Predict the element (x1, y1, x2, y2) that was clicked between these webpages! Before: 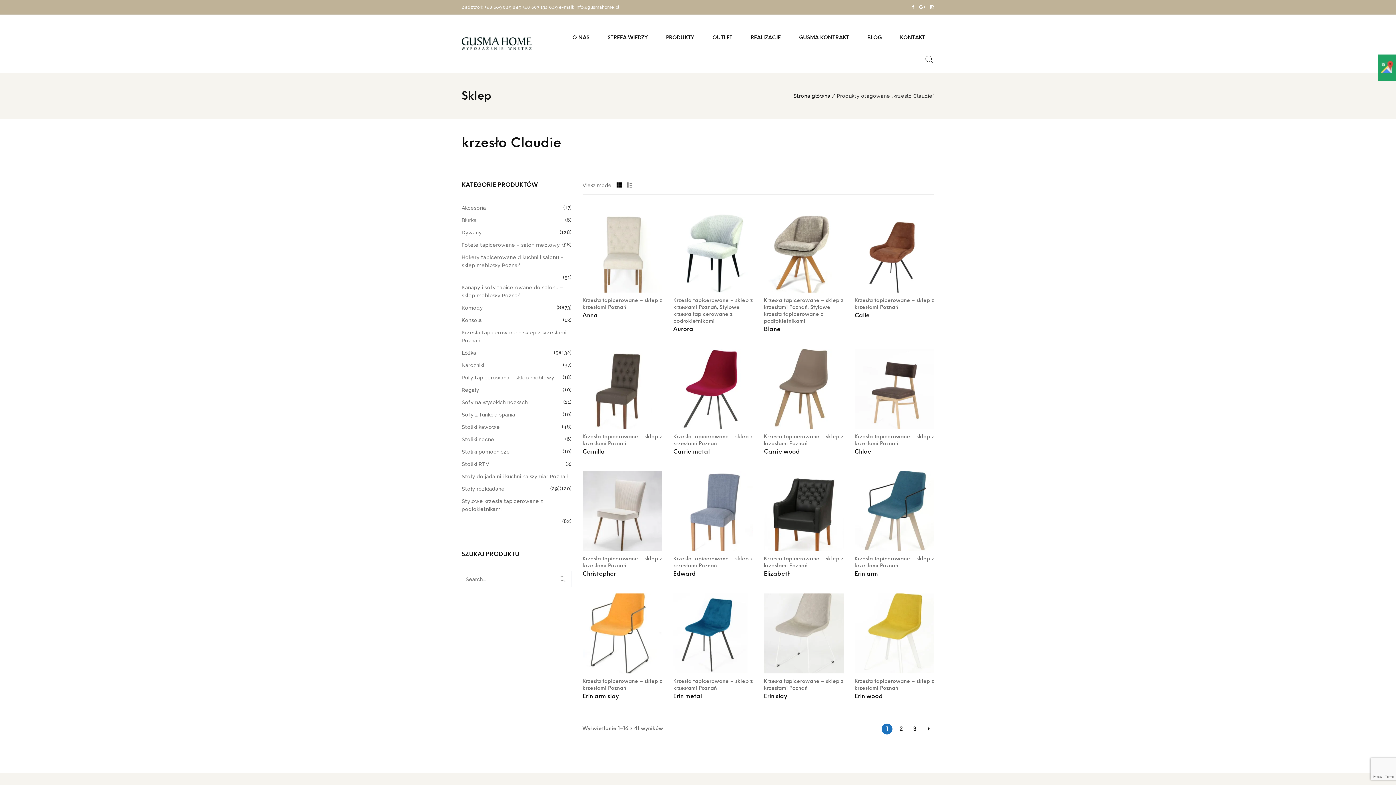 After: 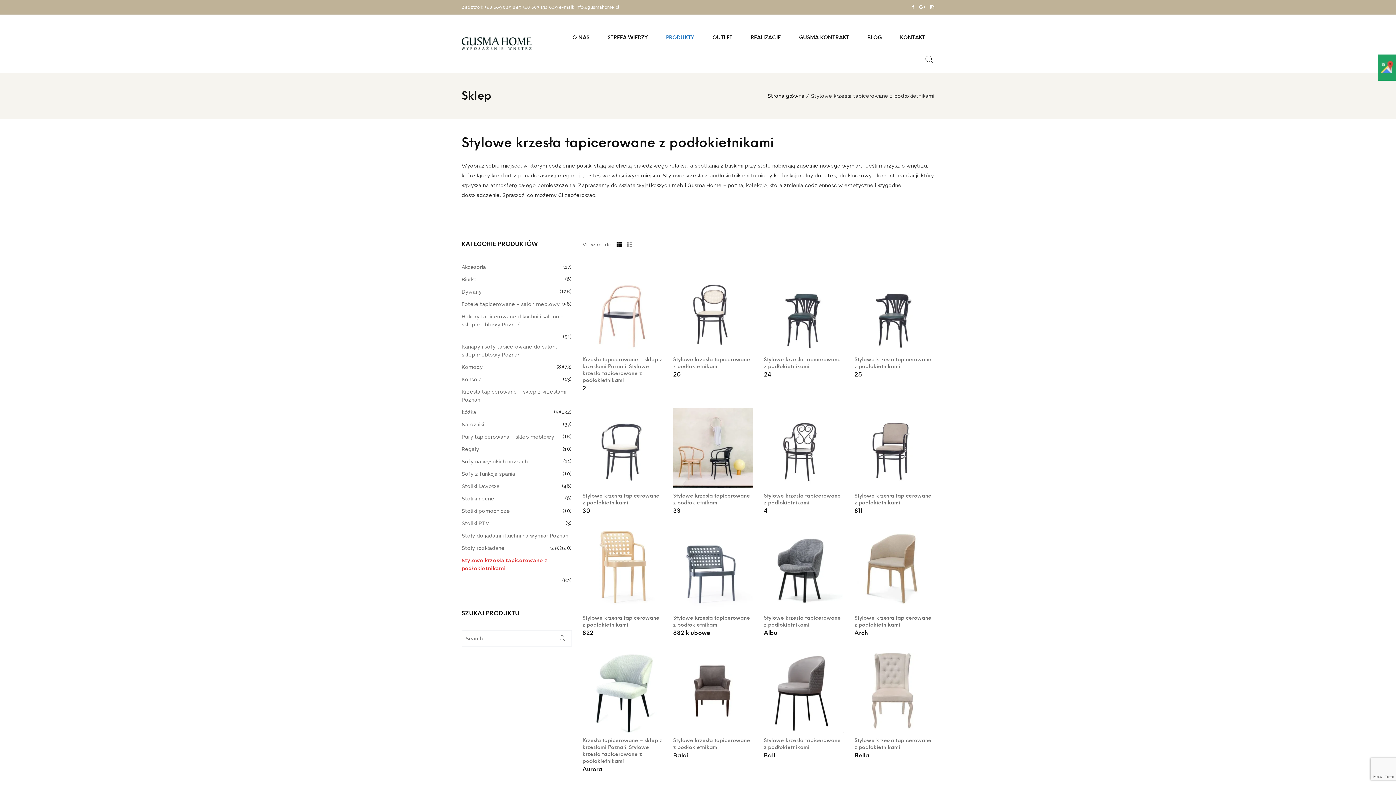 Action: label: Stylowe krzesła tapicerowane z podłokietnikami bbox: (461, 495, 571, 515)